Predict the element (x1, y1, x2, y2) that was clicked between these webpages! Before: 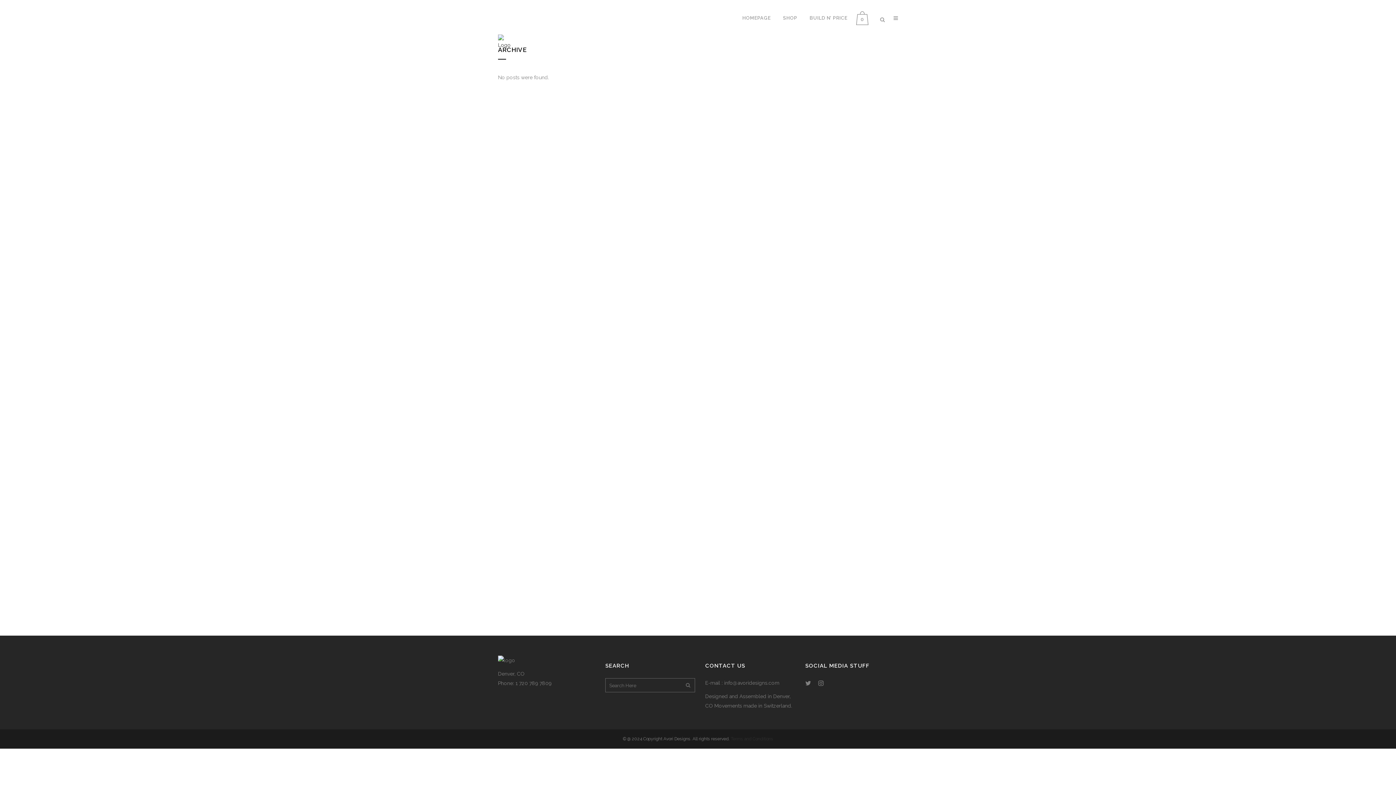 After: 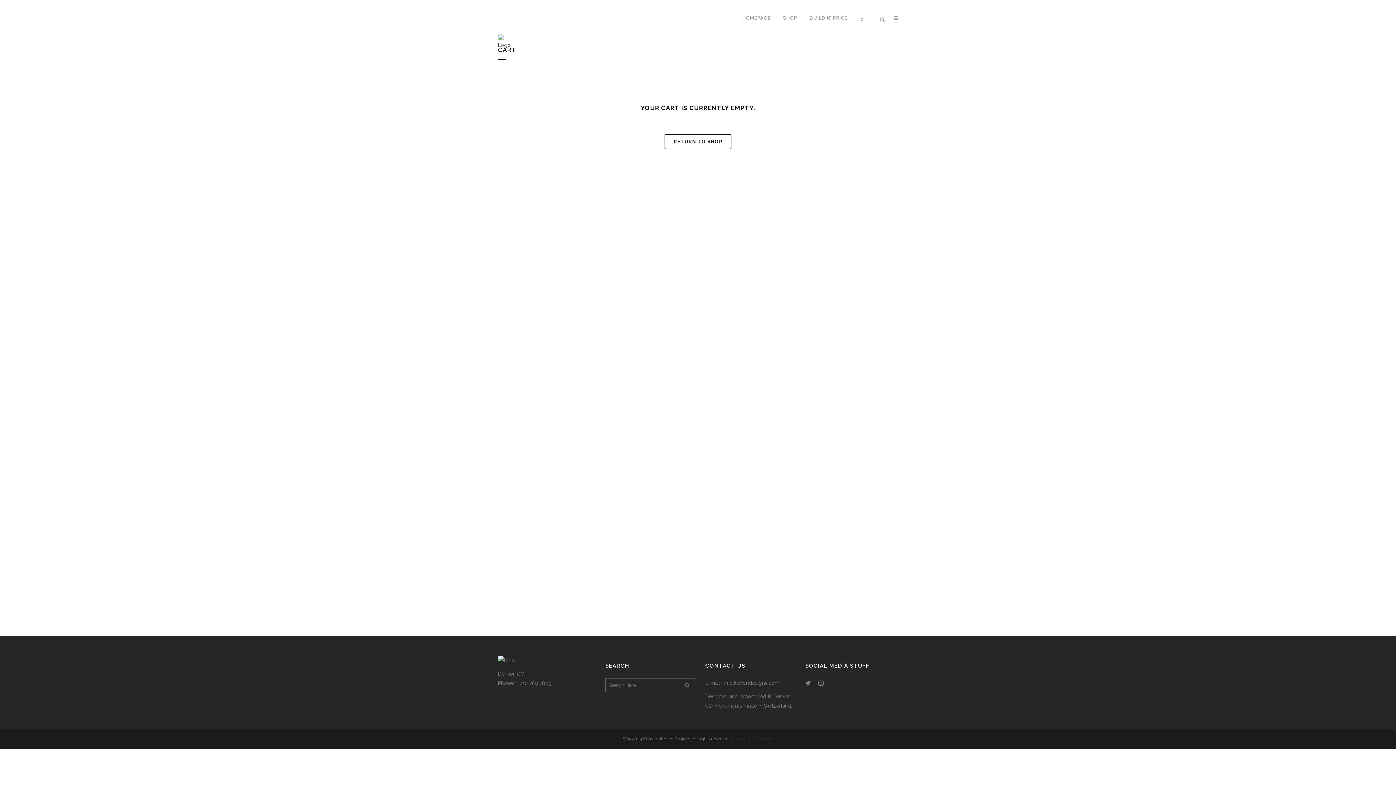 Action: label: 0 bbox: (856, 11, 872, 25)